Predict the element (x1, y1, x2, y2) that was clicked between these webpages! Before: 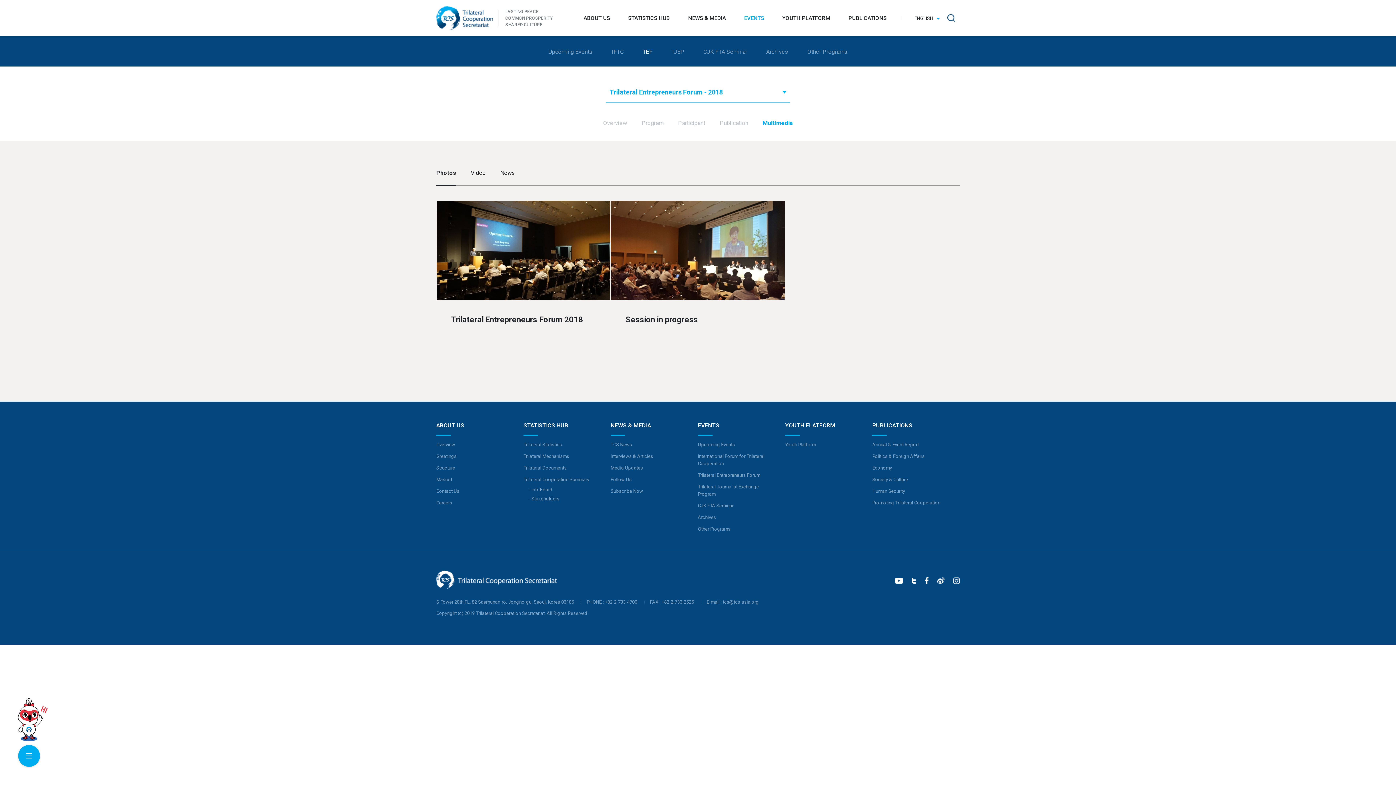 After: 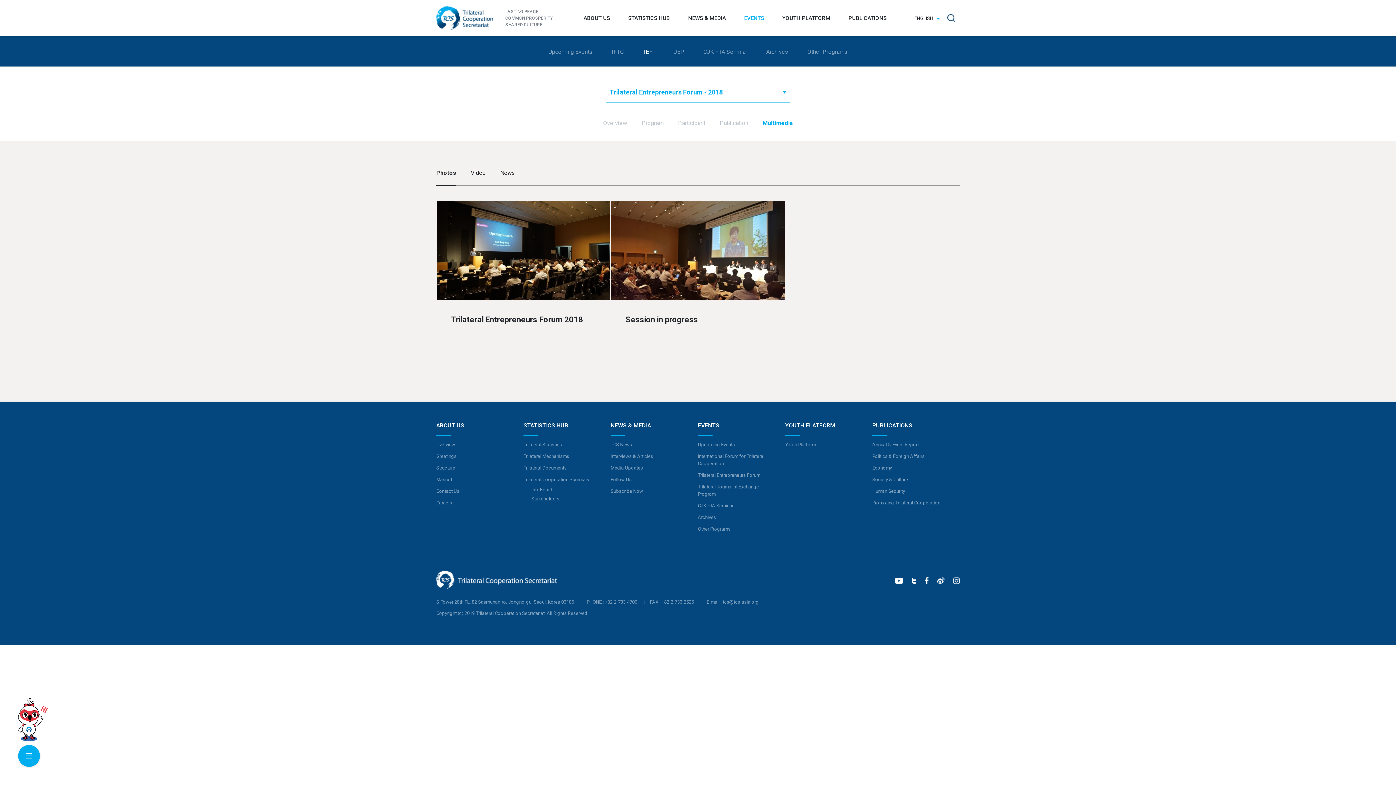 Action: bbox: (436, 170, 456, 186) label: Photos